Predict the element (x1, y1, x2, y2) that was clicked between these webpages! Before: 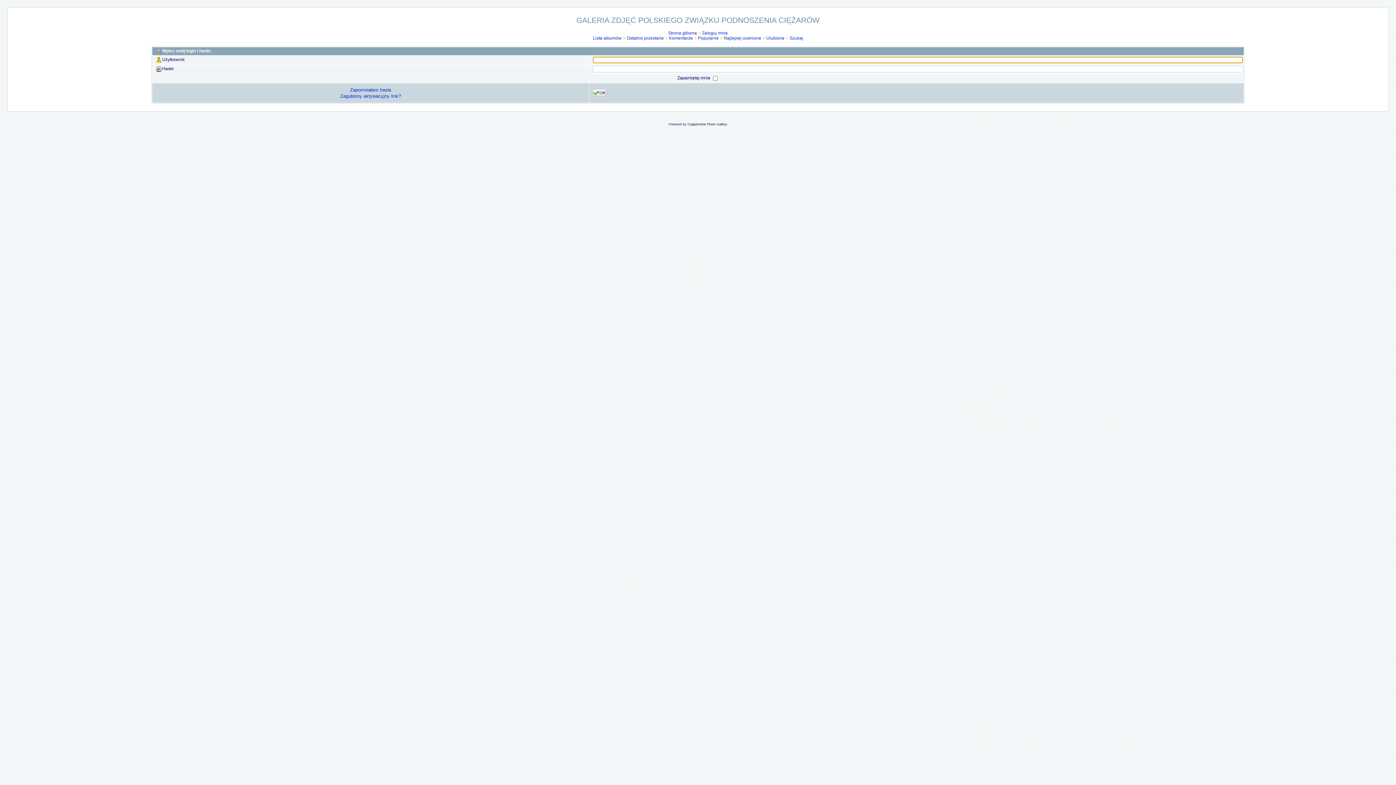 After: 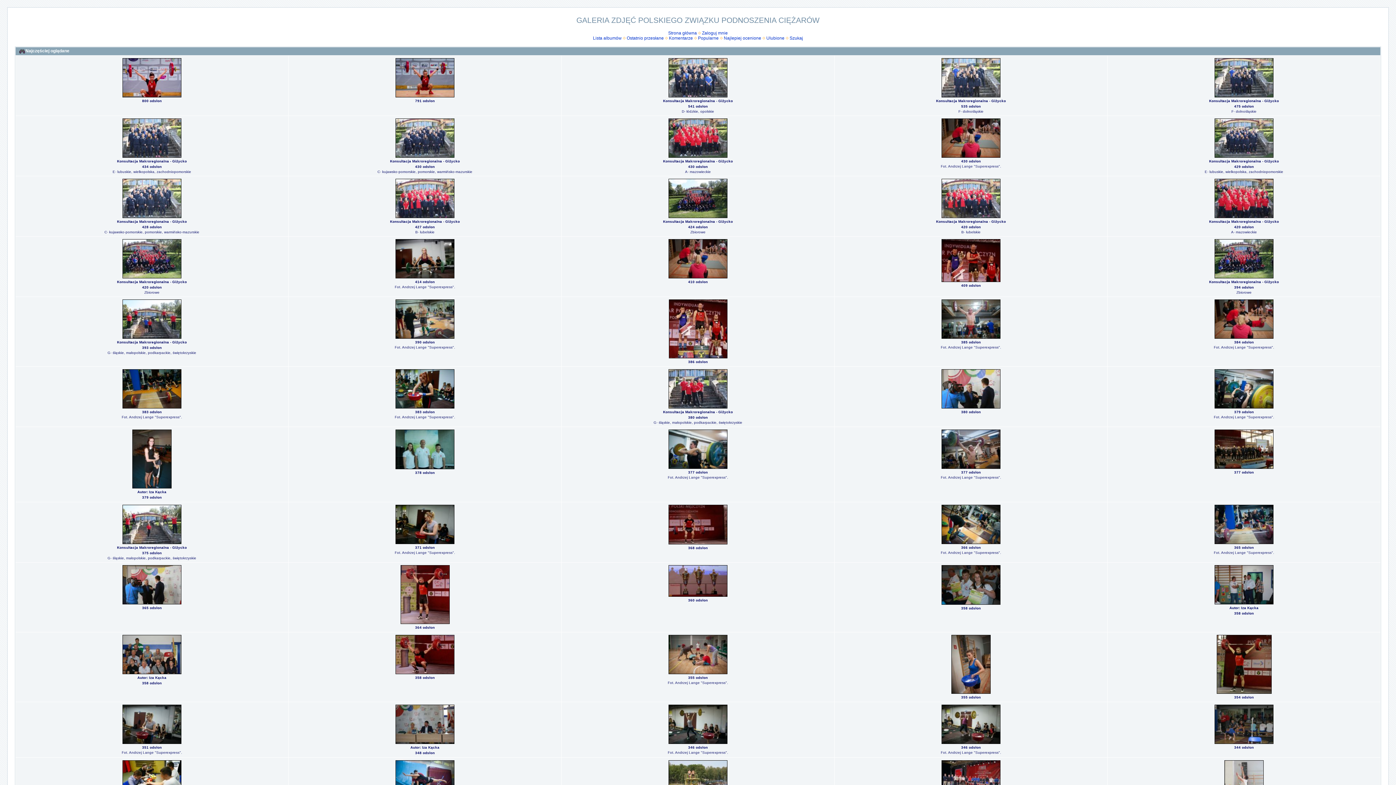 Action: label: Popularne bbox: (698, 35, 718, 40)